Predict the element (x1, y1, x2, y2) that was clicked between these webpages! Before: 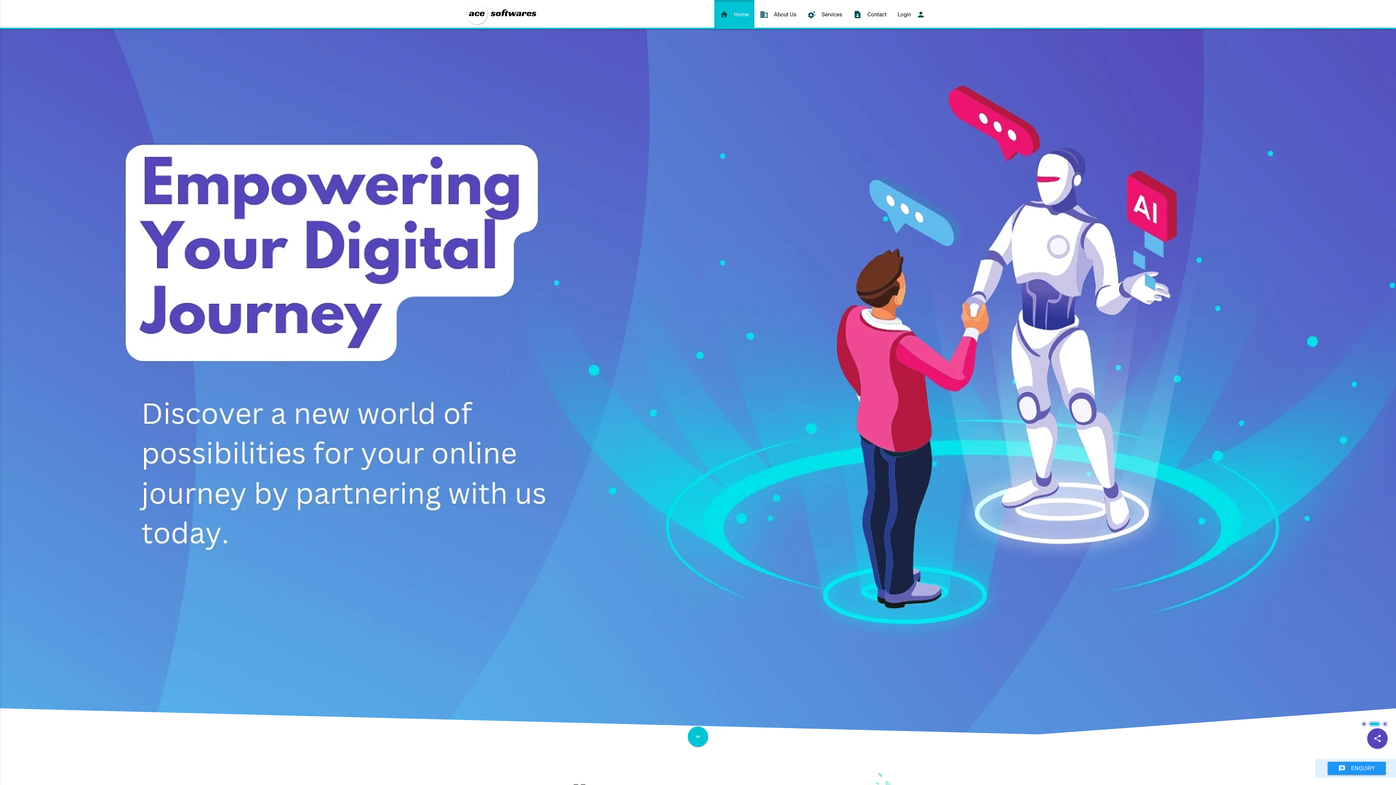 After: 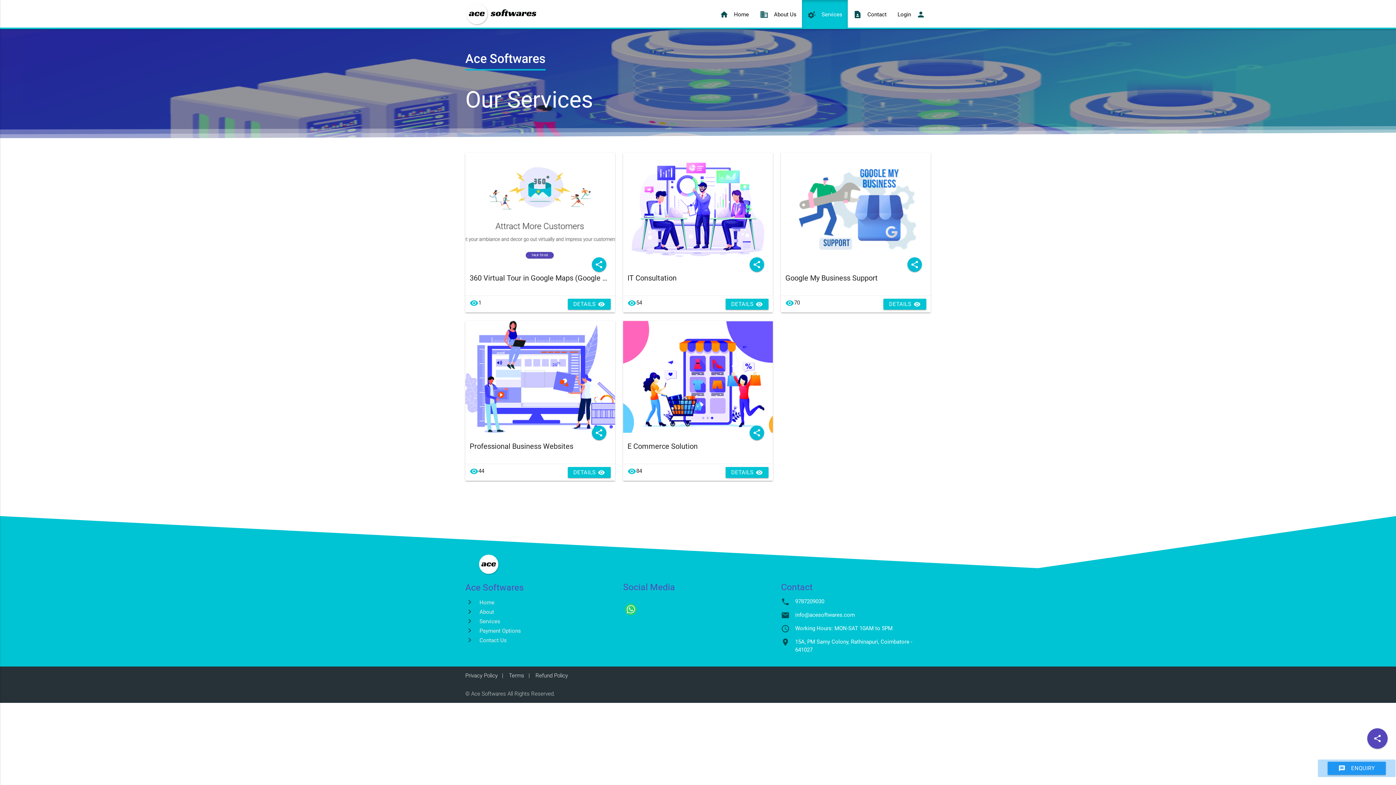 Action: label: settings_suggest
Services bbox: (802, 0, 848, 29)